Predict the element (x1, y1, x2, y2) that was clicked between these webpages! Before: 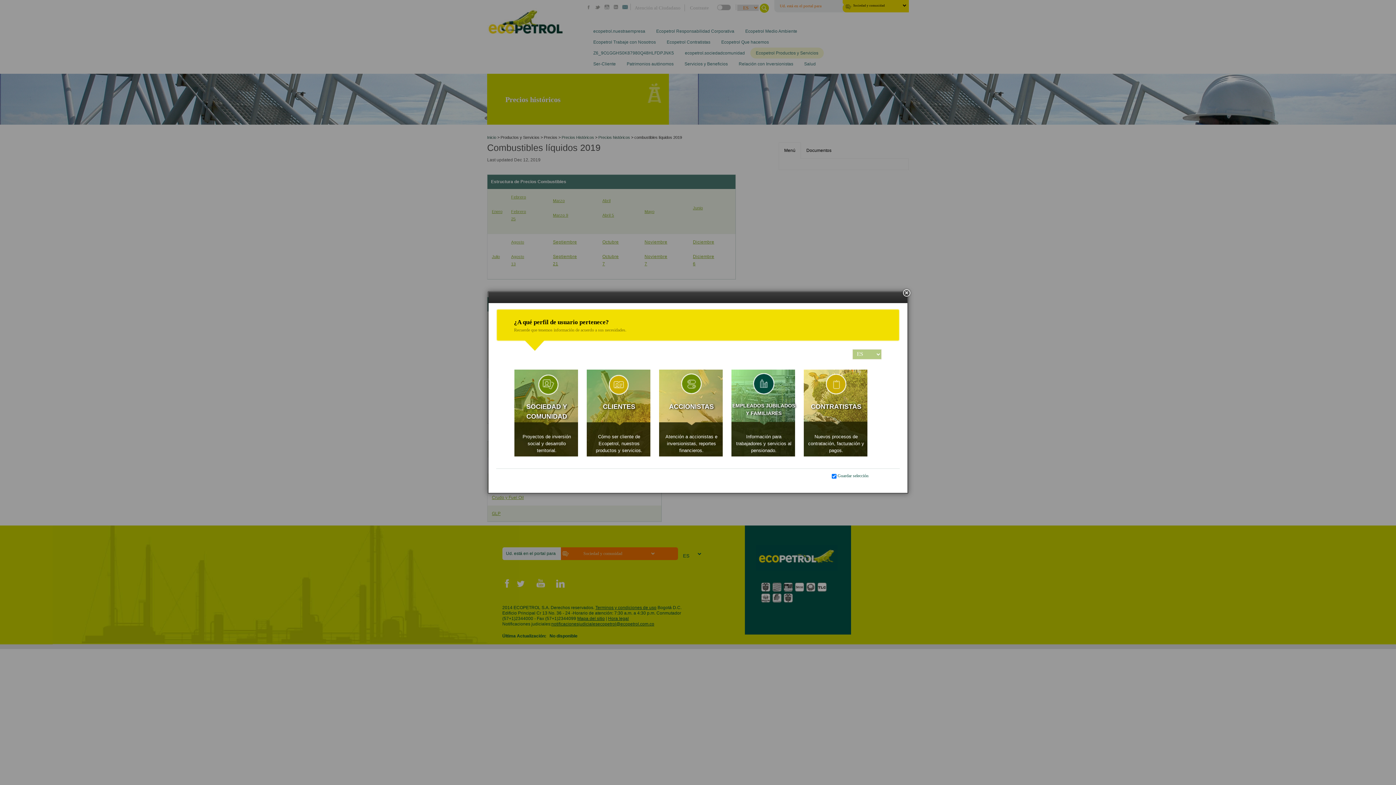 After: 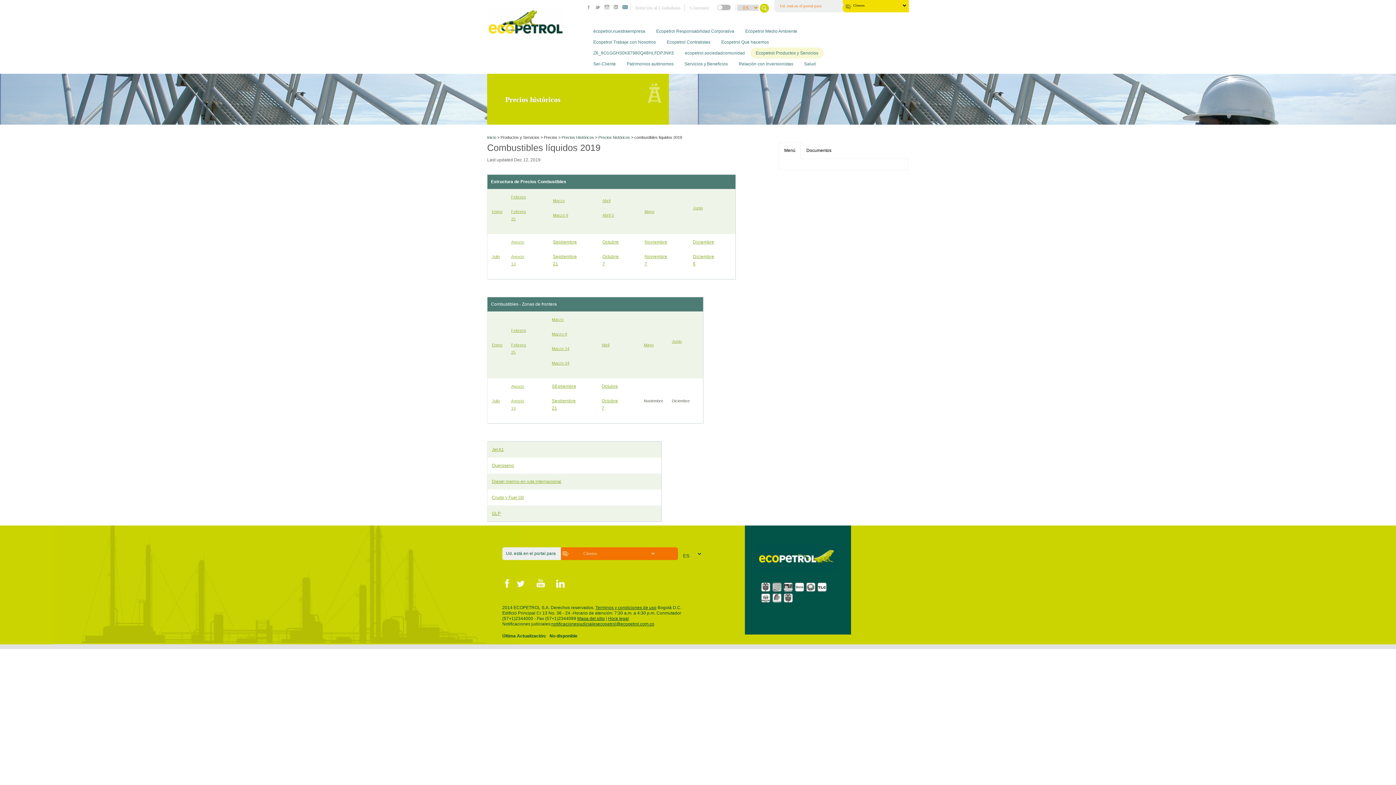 Action: bbox: (586, 369, 651, 454) label: CLIENTES
Cómo ser cliente de Ecopetrol, nuestros productos y servicios.